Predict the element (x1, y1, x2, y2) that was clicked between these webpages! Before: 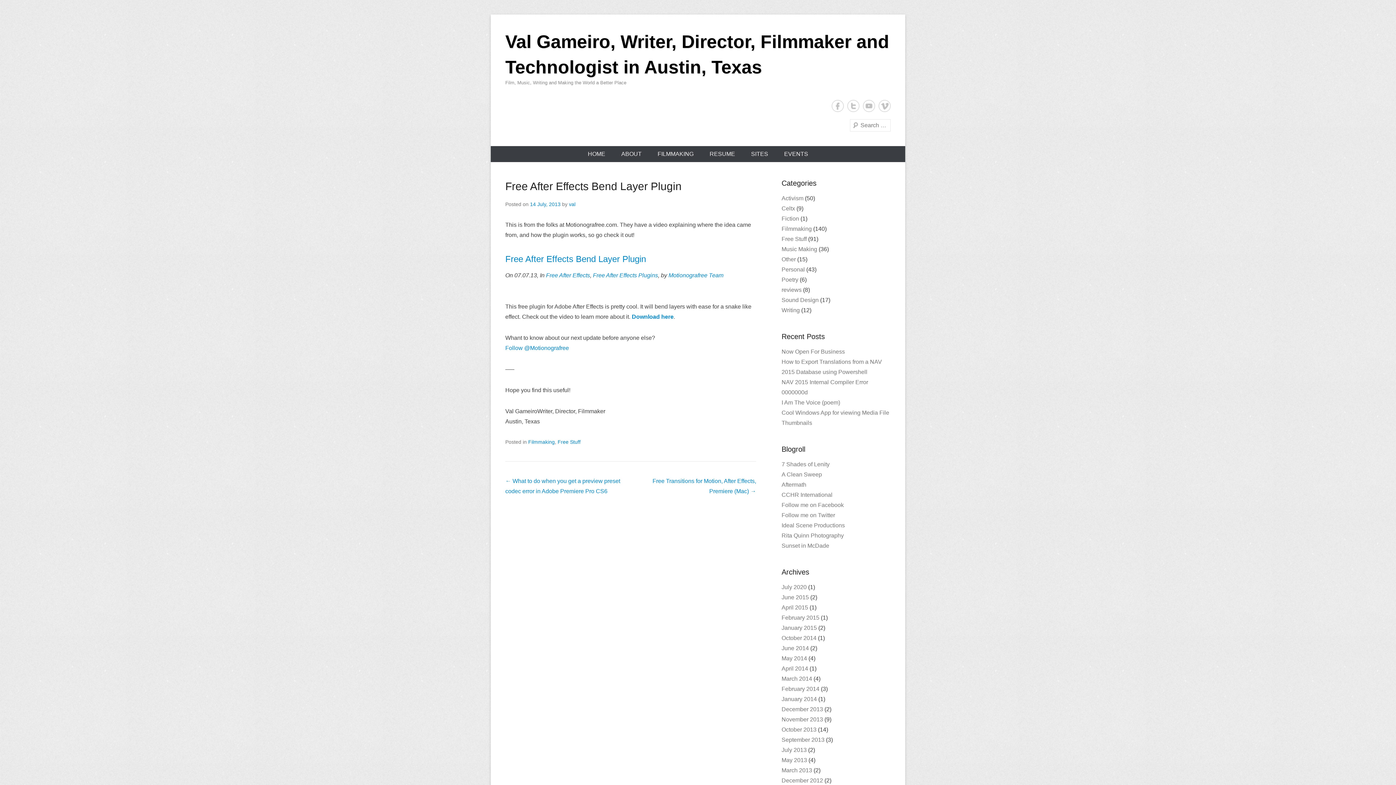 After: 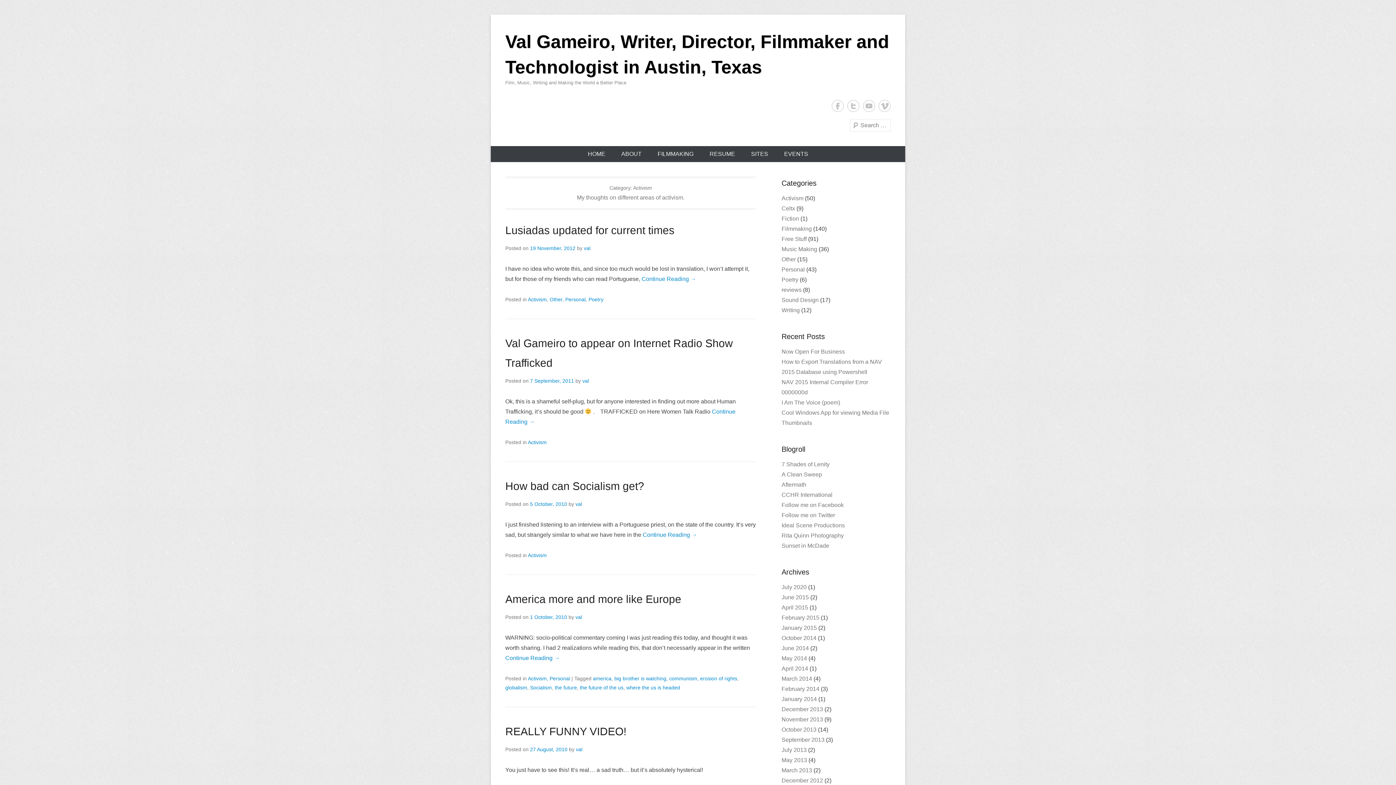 Action: bbox: (781, 195, 803, 201) label: Activism